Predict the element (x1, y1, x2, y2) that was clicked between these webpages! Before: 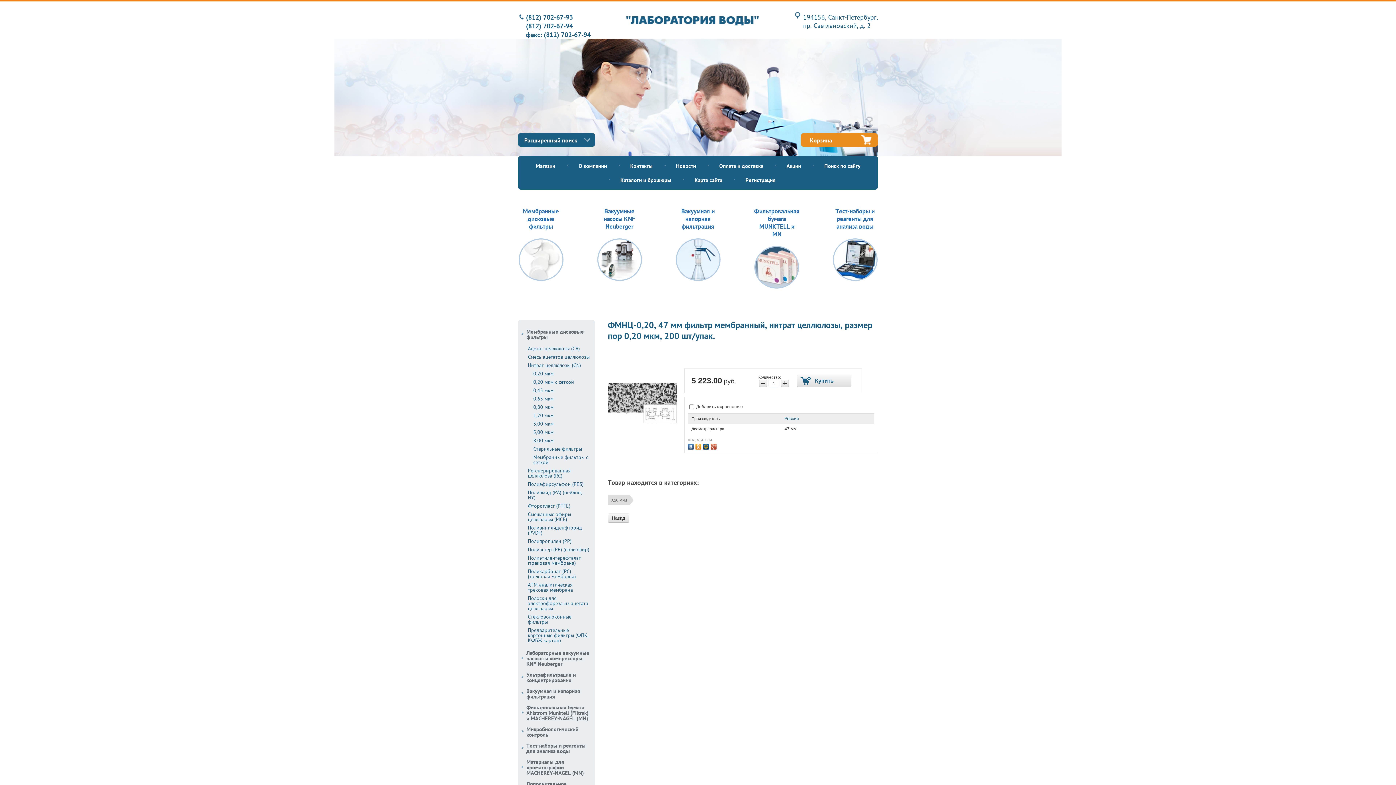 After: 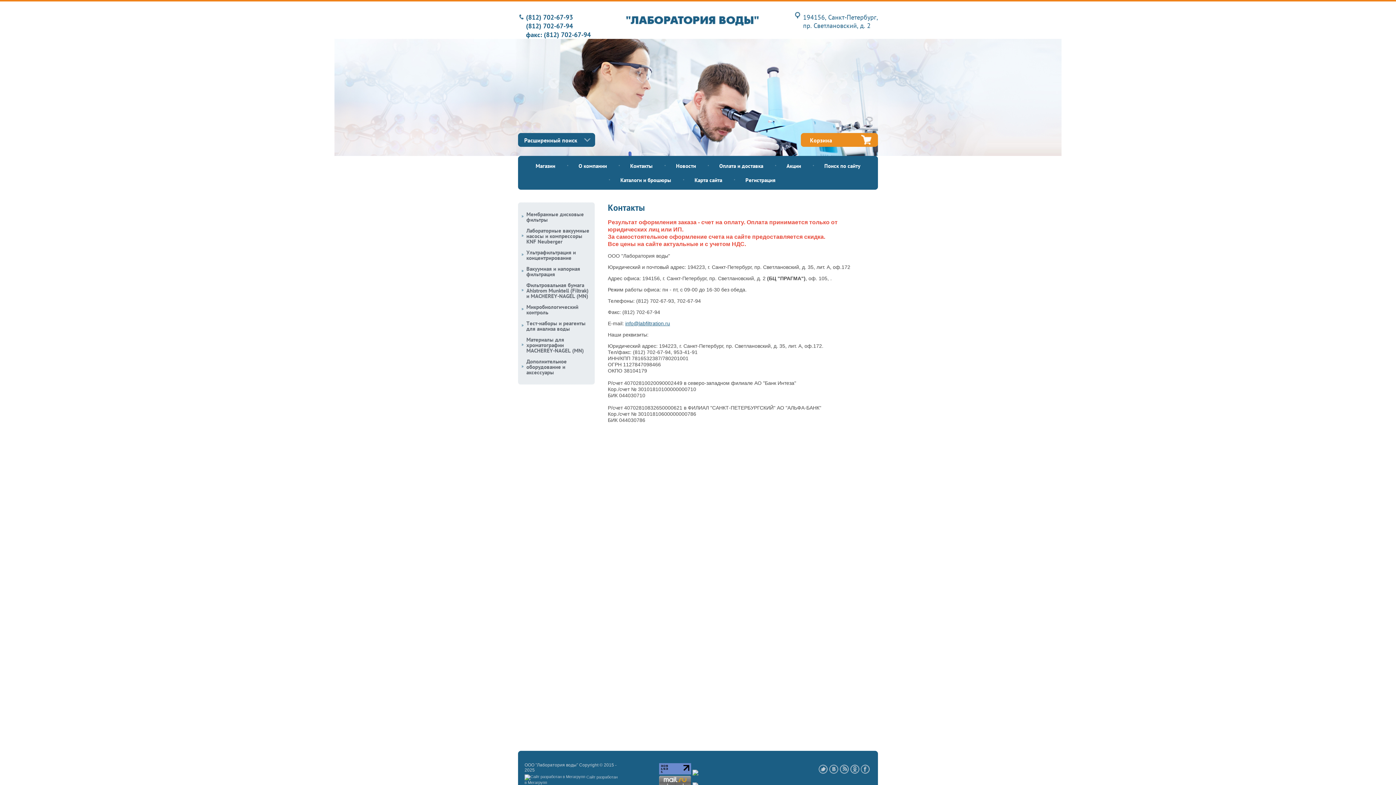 Action: bbox: (618, 158, 664, 172) label: Контакты